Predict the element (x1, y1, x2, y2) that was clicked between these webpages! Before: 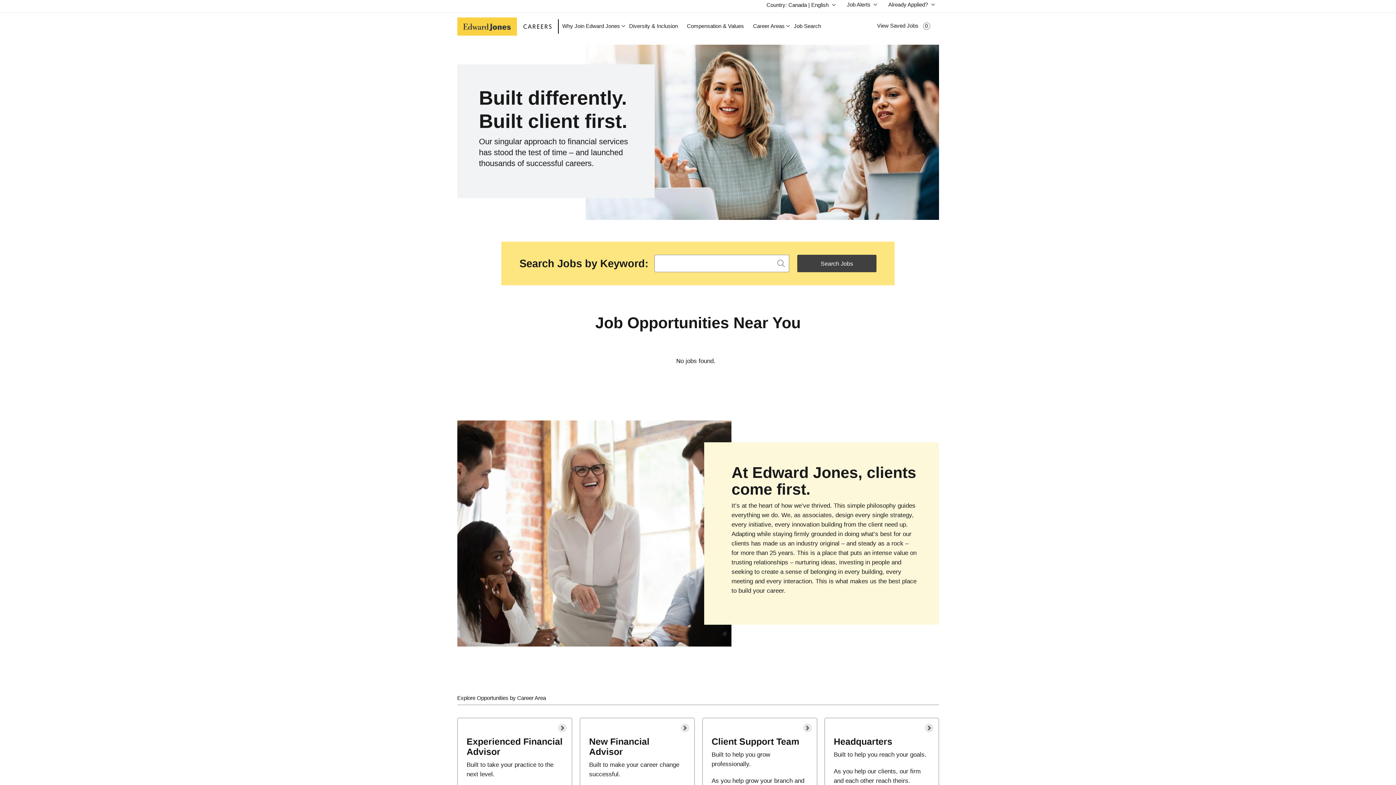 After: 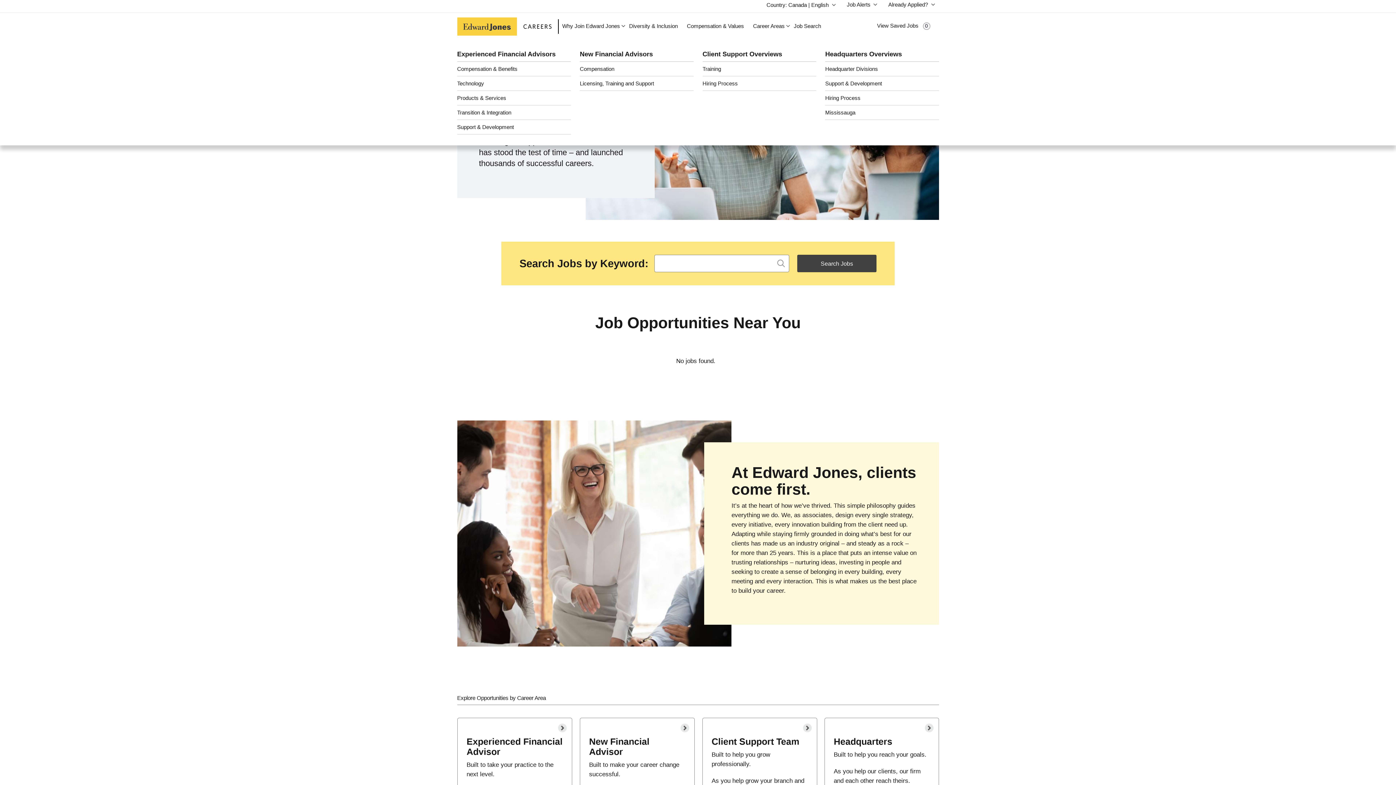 Action: bbox: (753, 23, 784, 32) label: Career Areas